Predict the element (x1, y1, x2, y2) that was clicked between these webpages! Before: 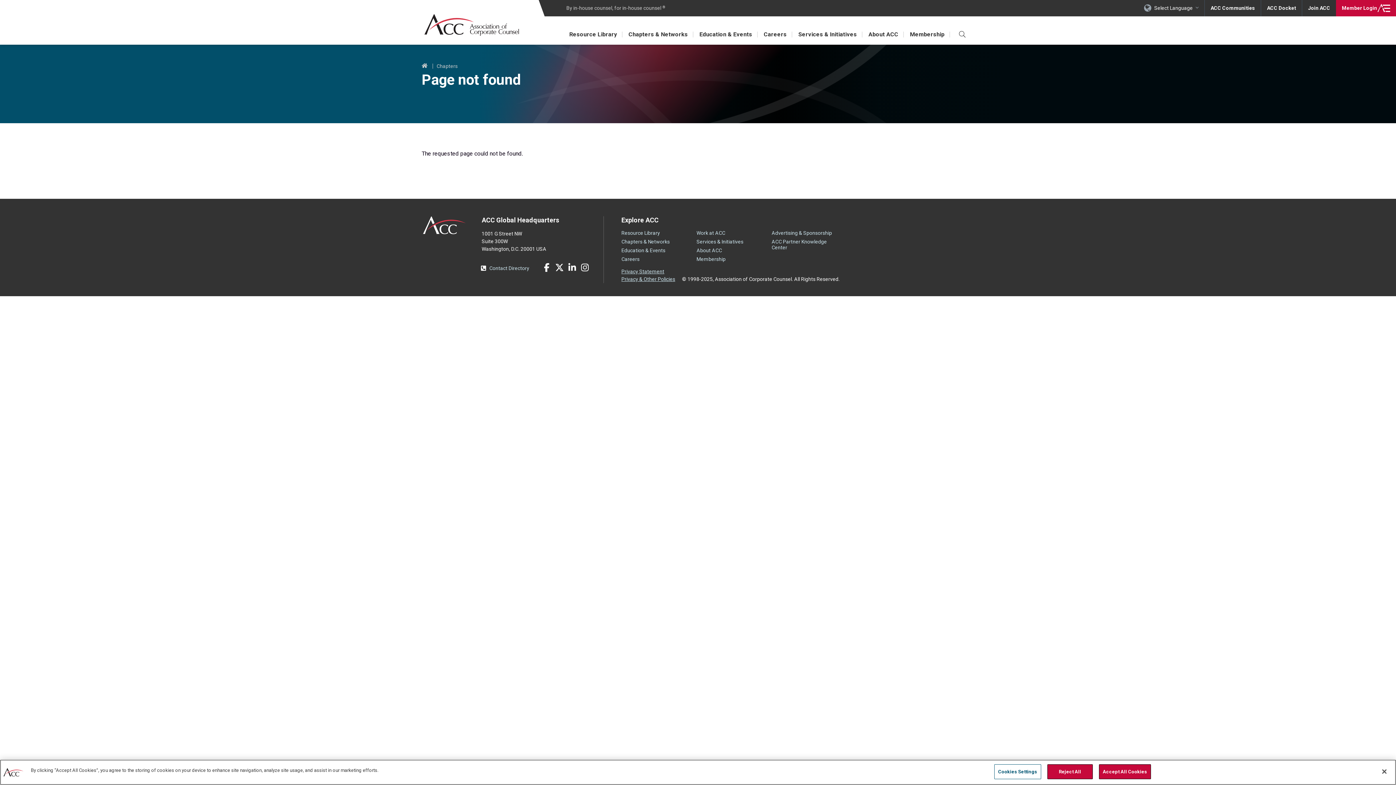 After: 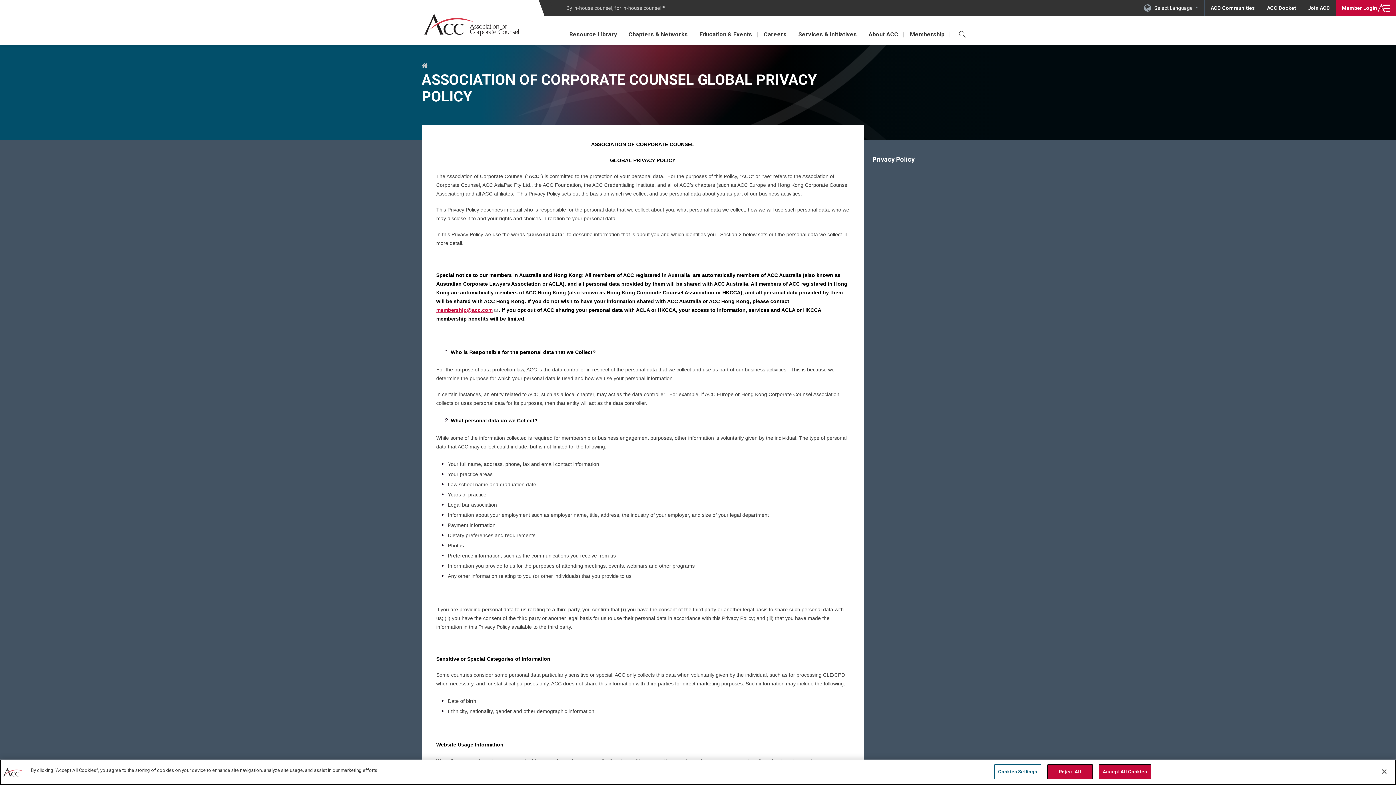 Action: bbox: (621, 267, 664, 275) label: Privacy Statement